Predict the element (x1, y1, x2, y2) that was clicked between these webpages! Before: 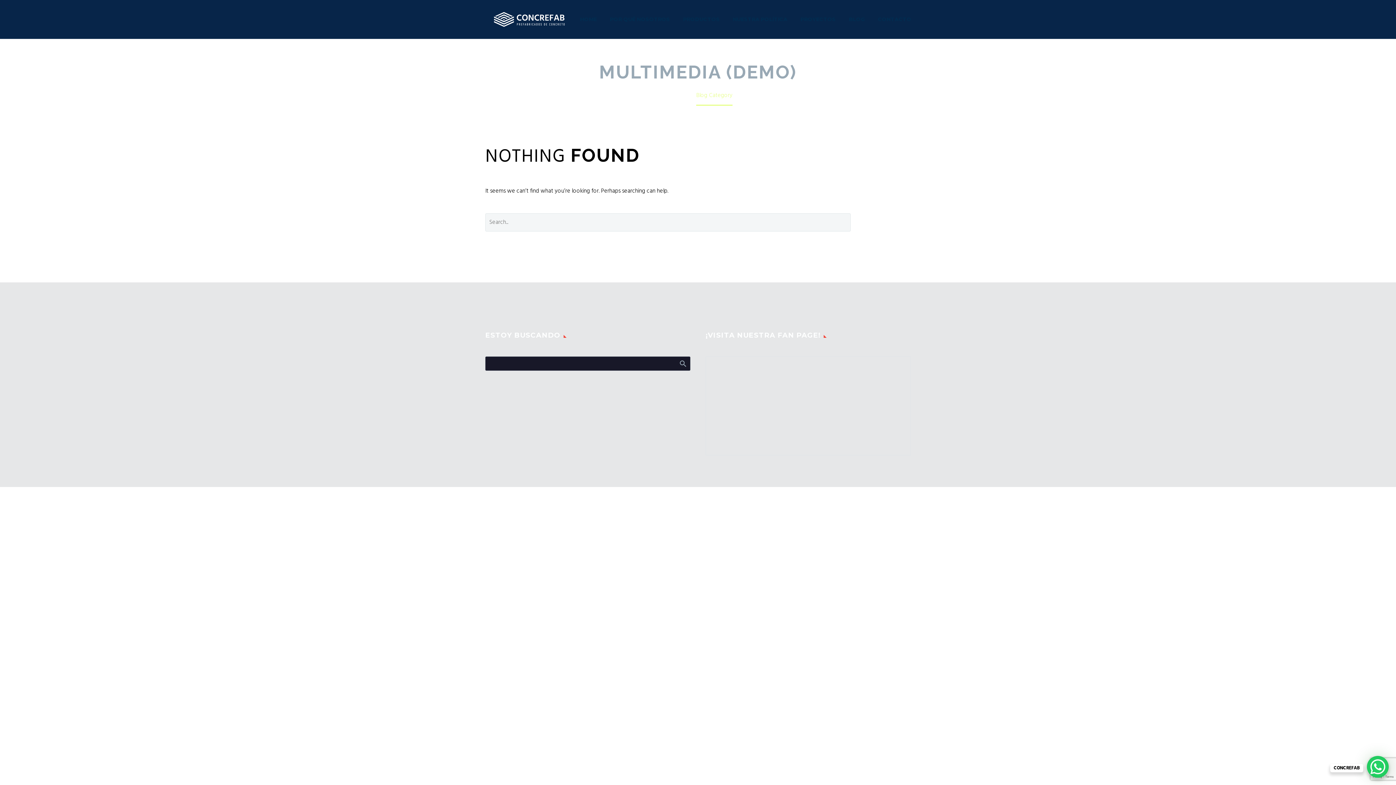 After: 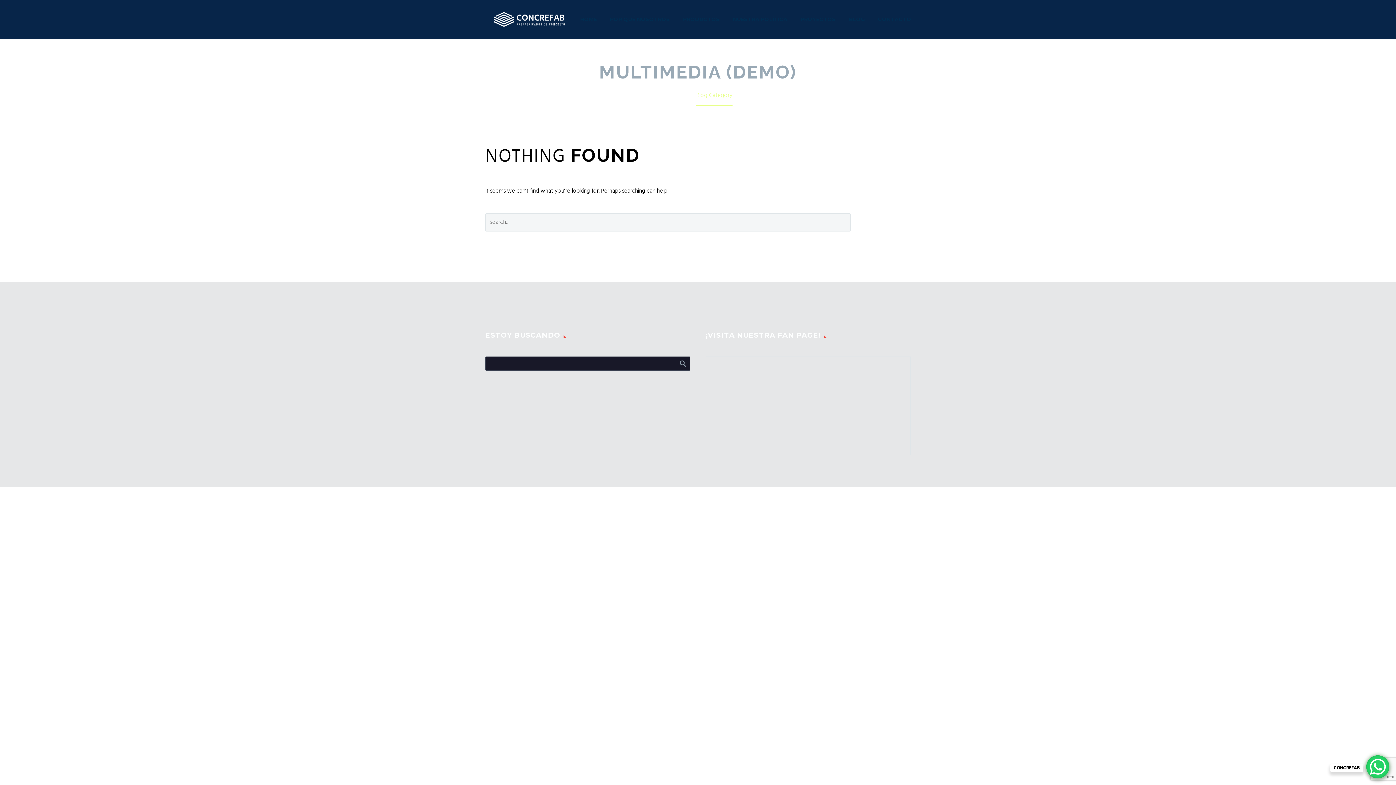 Action: label: WhatsApp Chat Button bbox: (1367, 756, 1389, 778)